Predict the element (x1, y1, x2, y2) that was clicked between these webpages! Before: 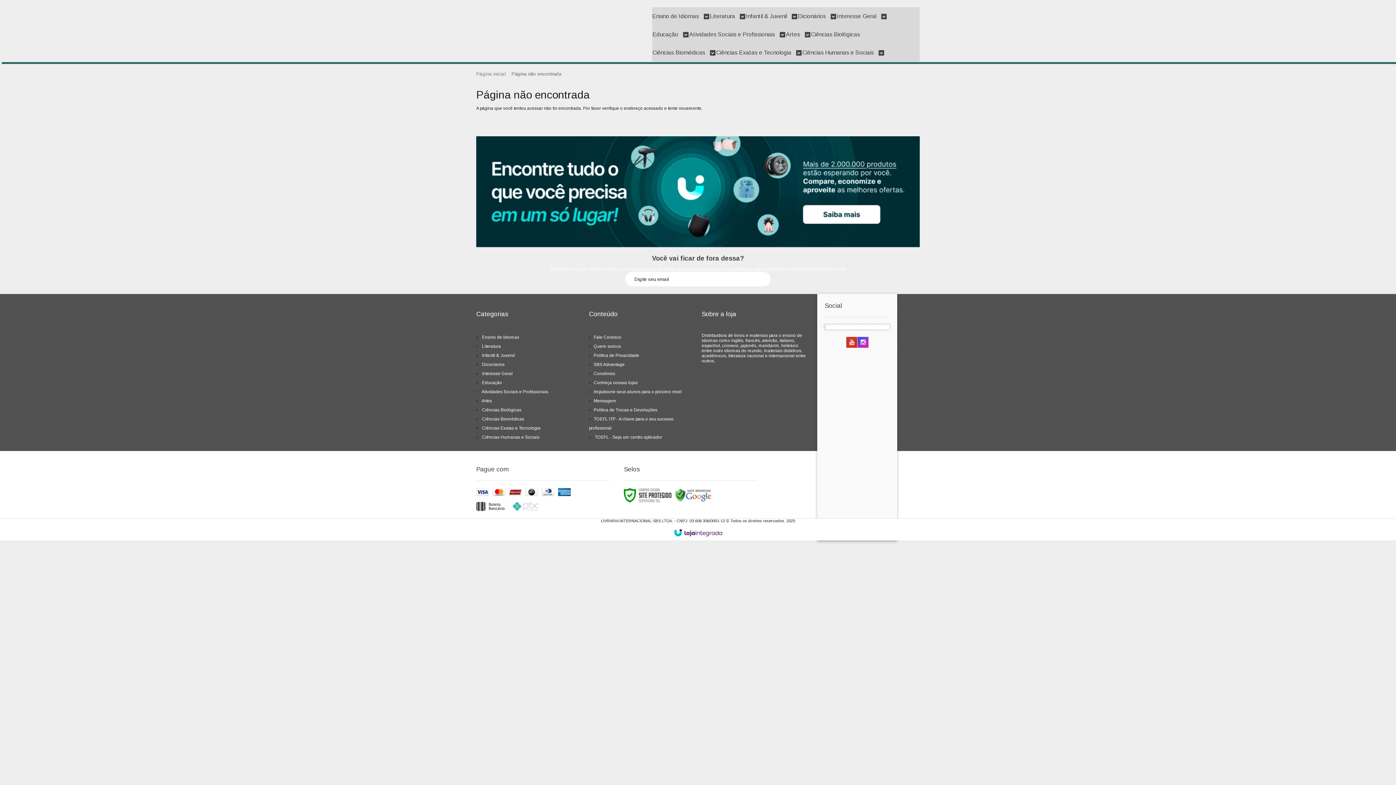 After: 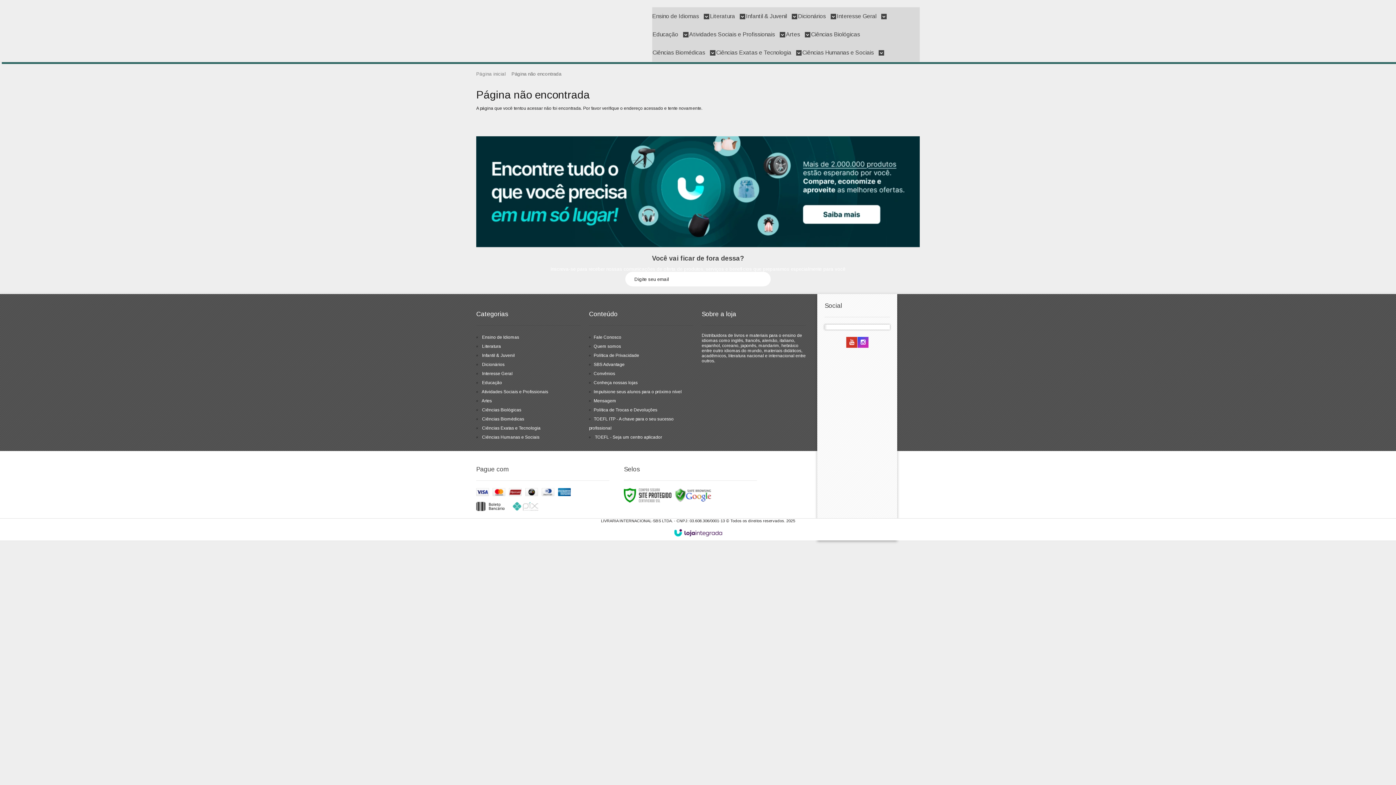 Action: bbox: (667, 526, 729, 540)